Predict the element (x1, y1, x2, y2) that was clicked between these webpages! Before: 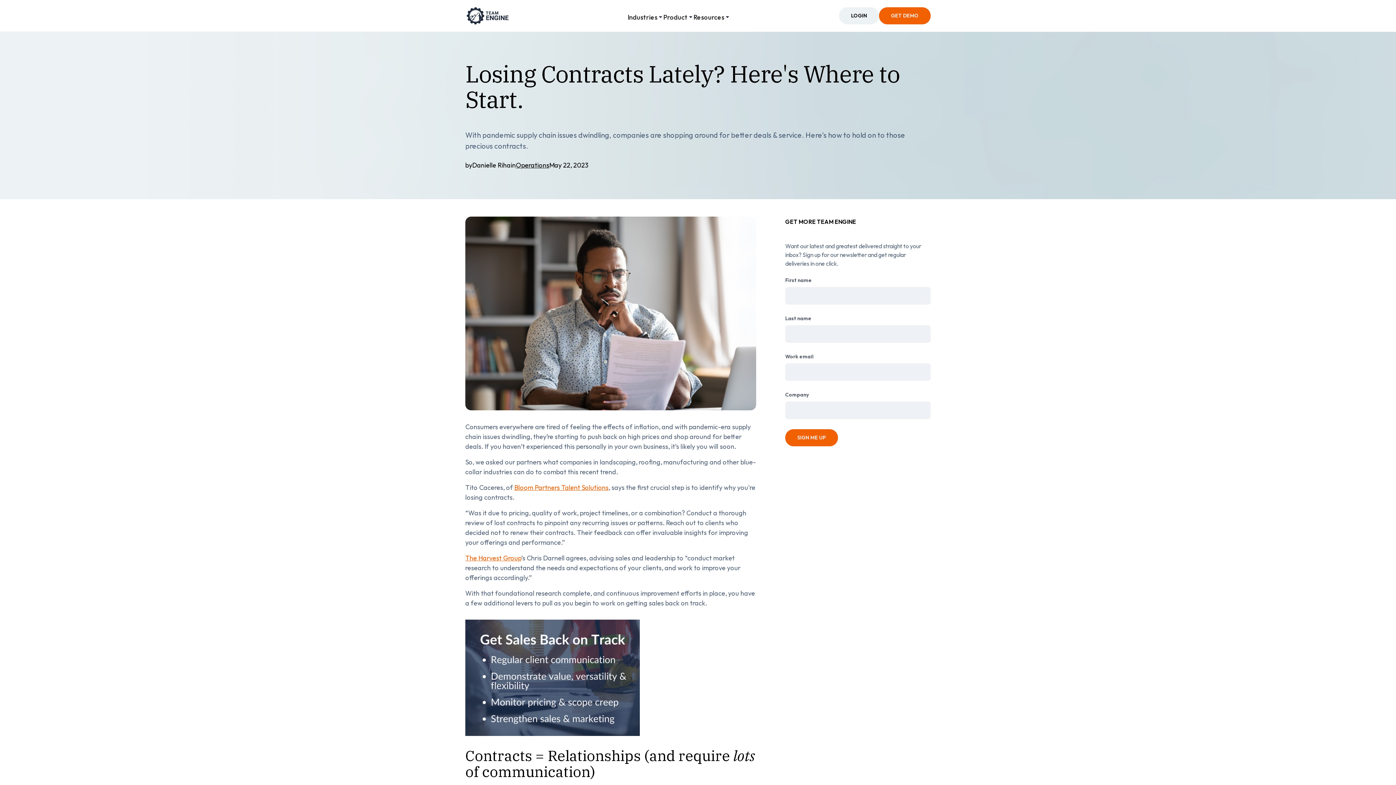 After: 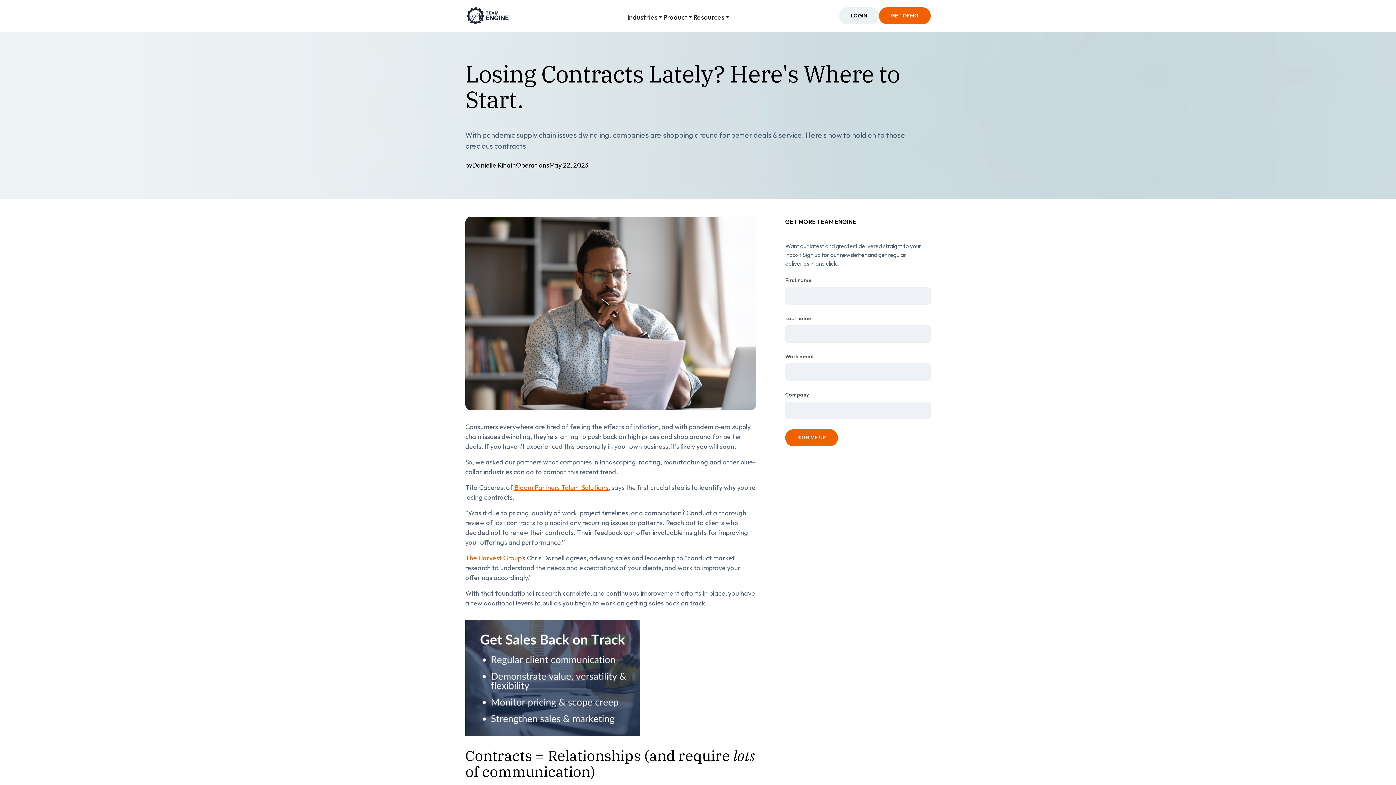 Action: label: Industries bbox: (627, 6, 663, 25)